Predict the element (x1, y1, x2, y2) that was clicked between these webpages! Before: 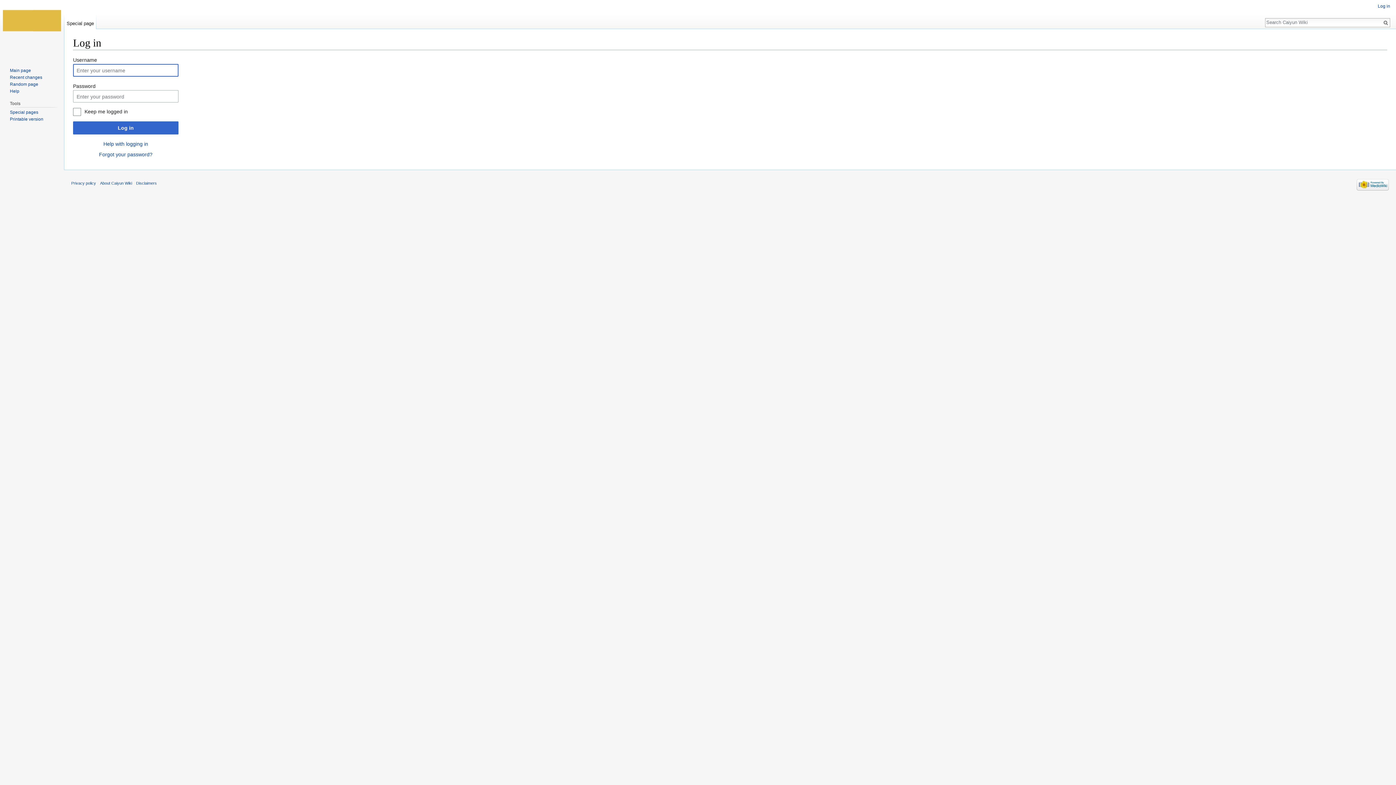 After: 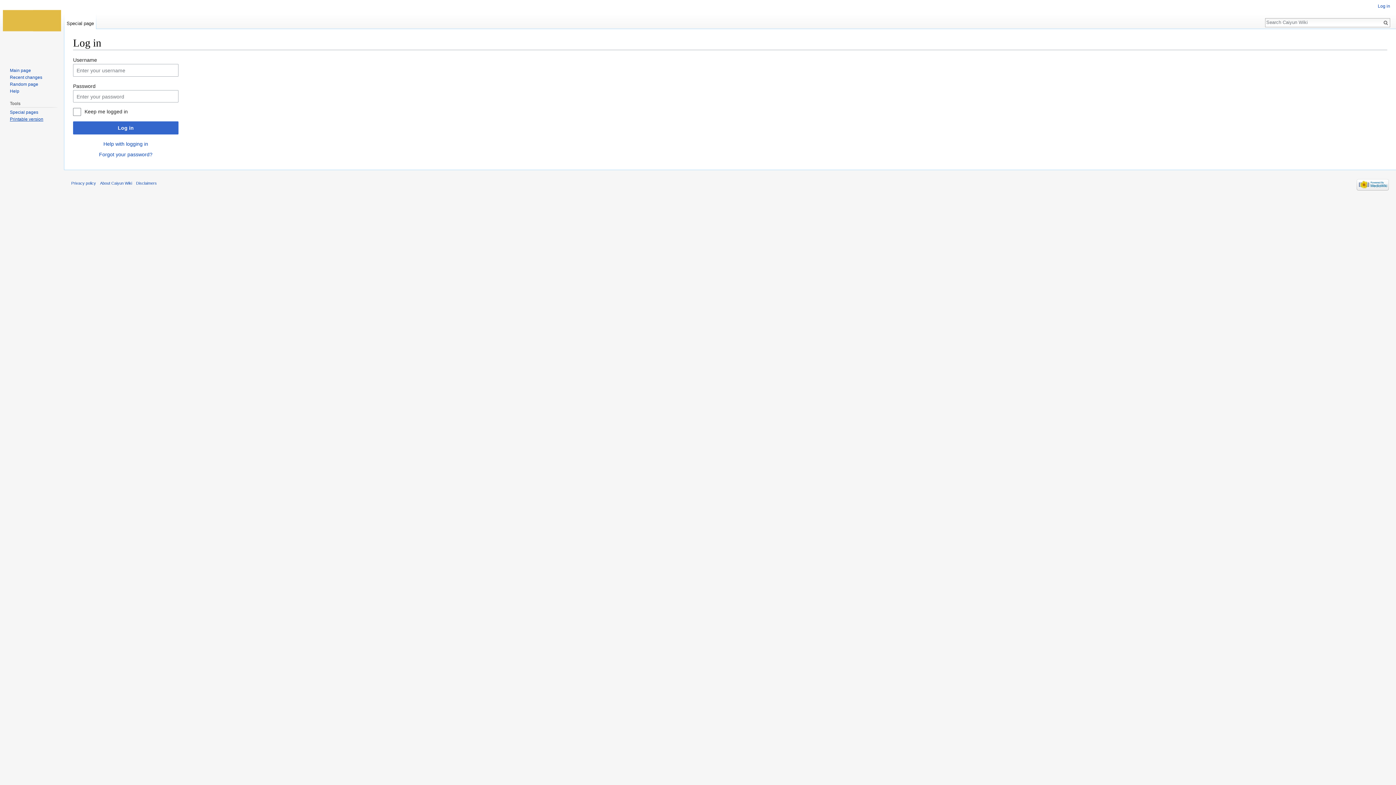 Action: label: Printable version bbox: (9, 116, 43, 121)